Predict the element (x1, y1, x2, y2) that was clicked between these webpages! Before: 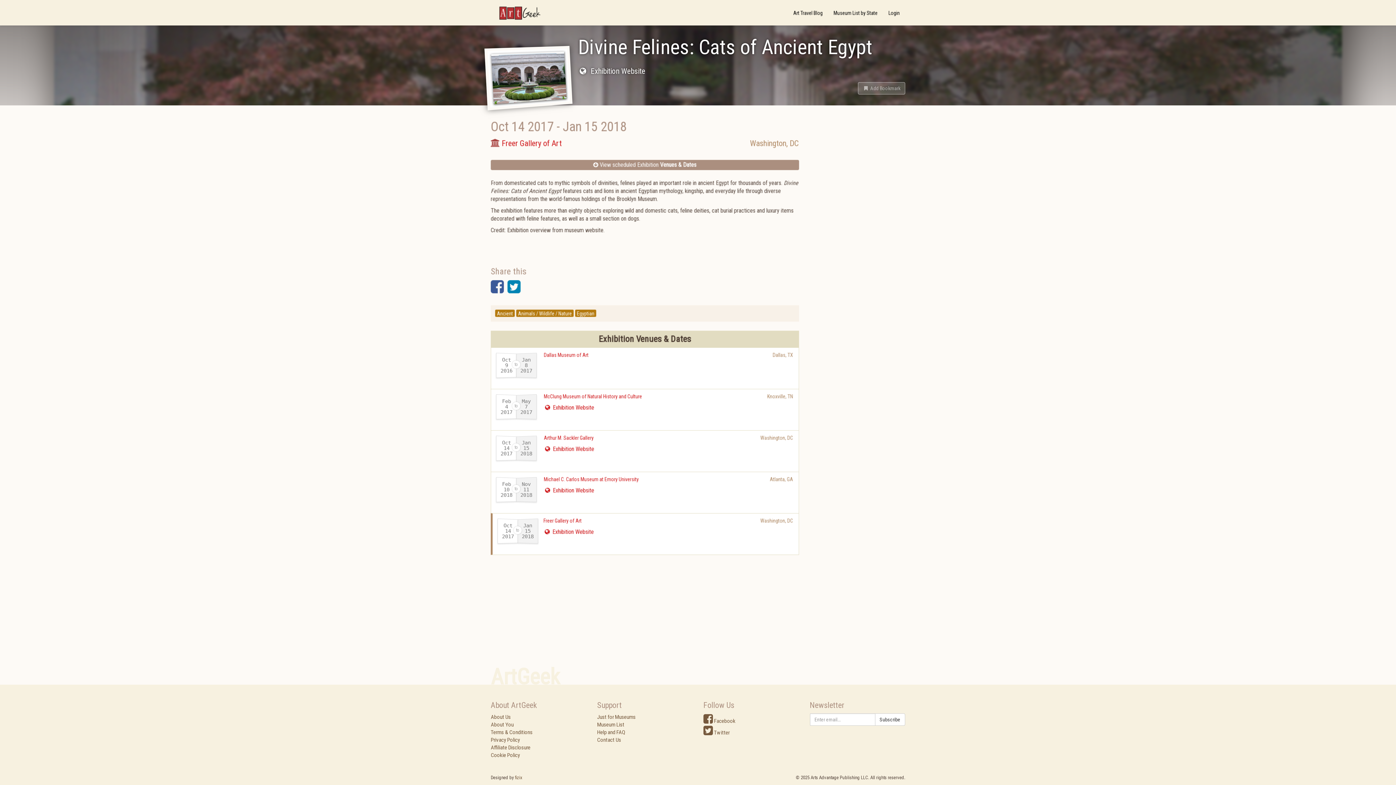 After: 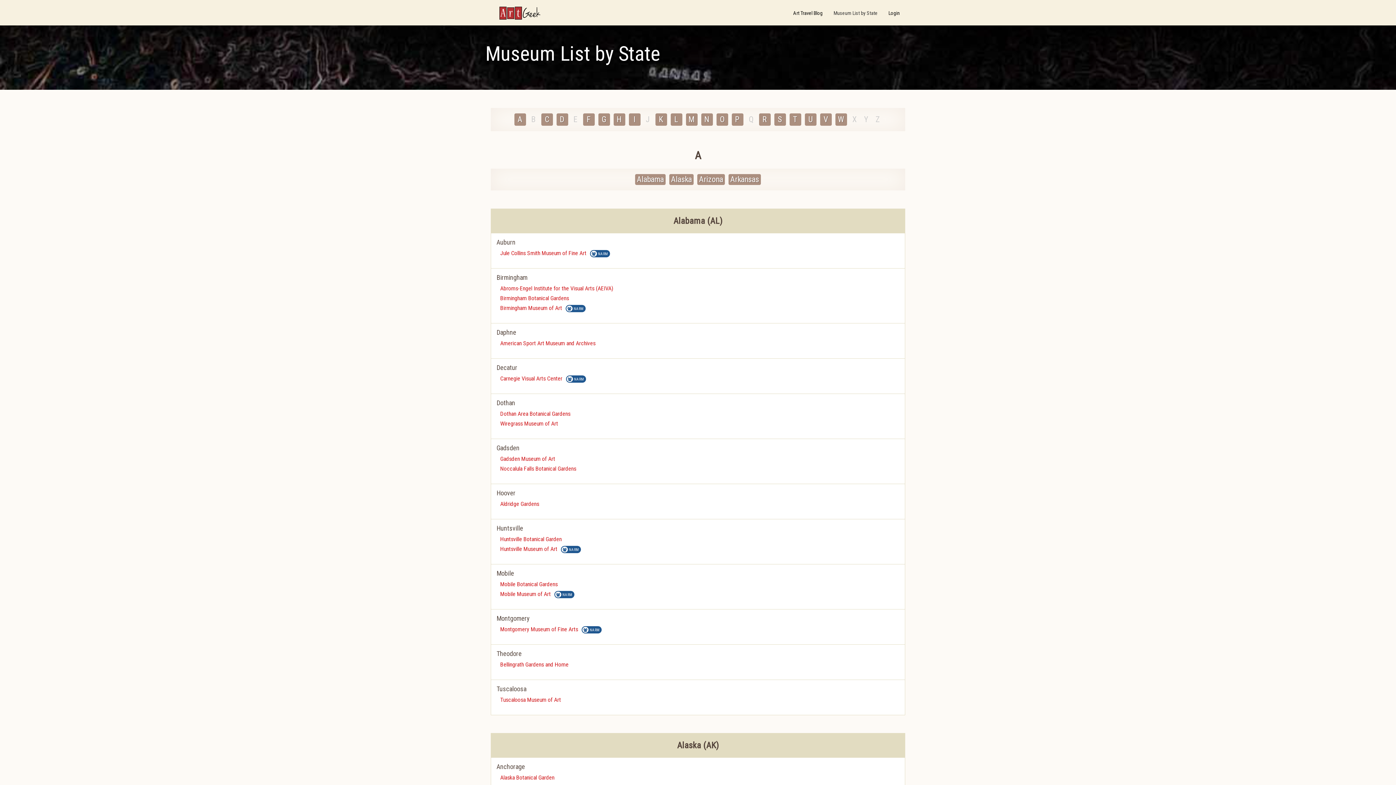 Action: label: Museum List by State bbox: (828, 0, 883, 25)